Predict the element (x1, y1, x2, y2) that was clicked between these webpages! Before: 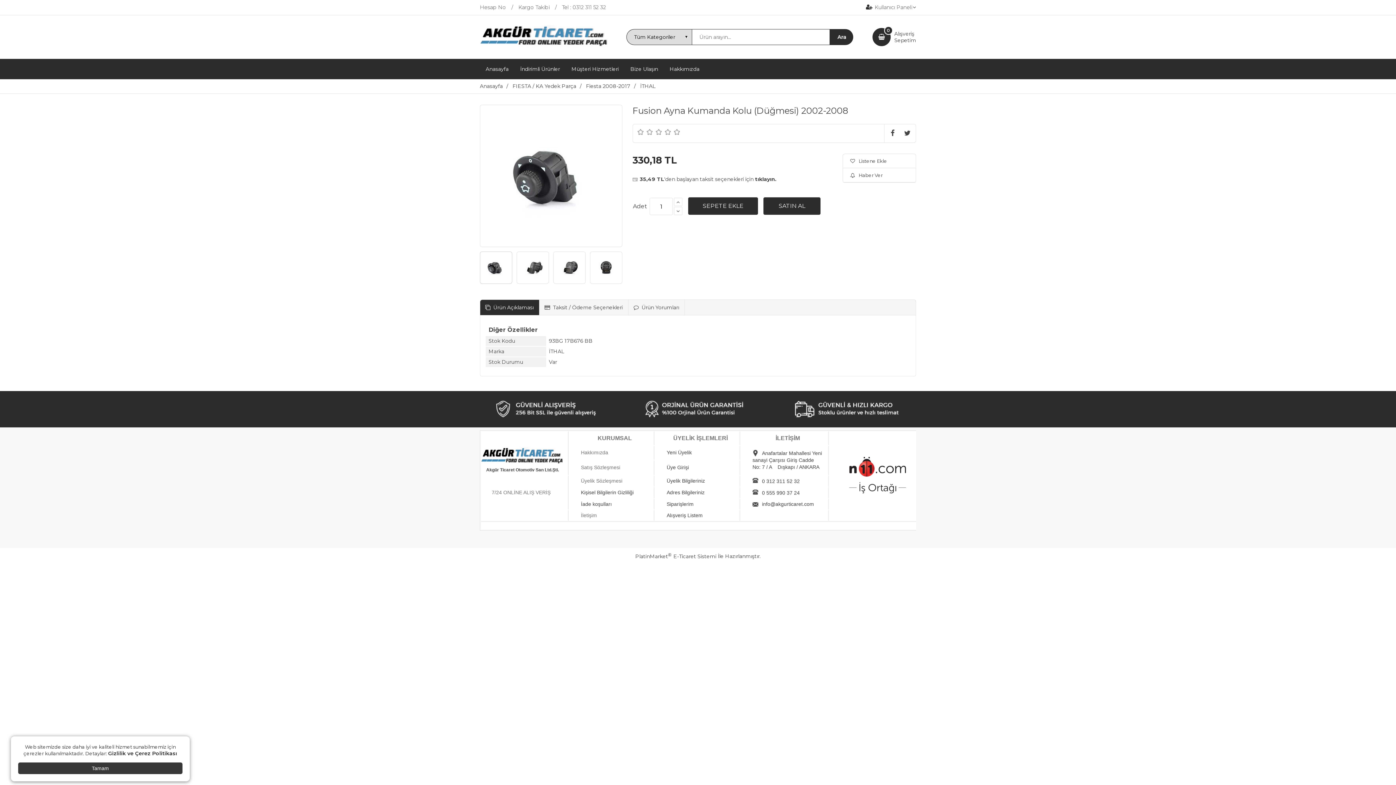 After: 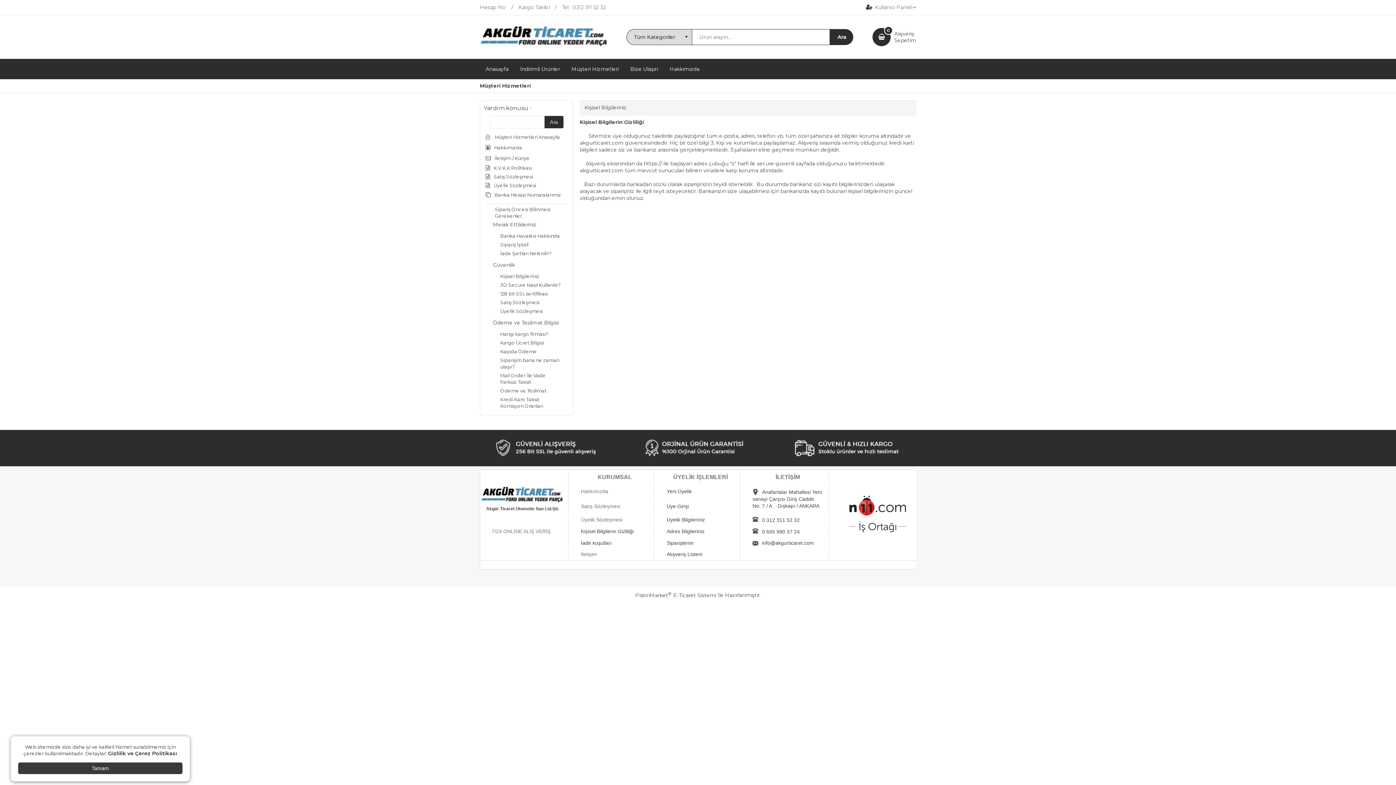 Action: bbox: (581, 489, 633, 495) label: Kişisel Bilgilerin Gizliliği